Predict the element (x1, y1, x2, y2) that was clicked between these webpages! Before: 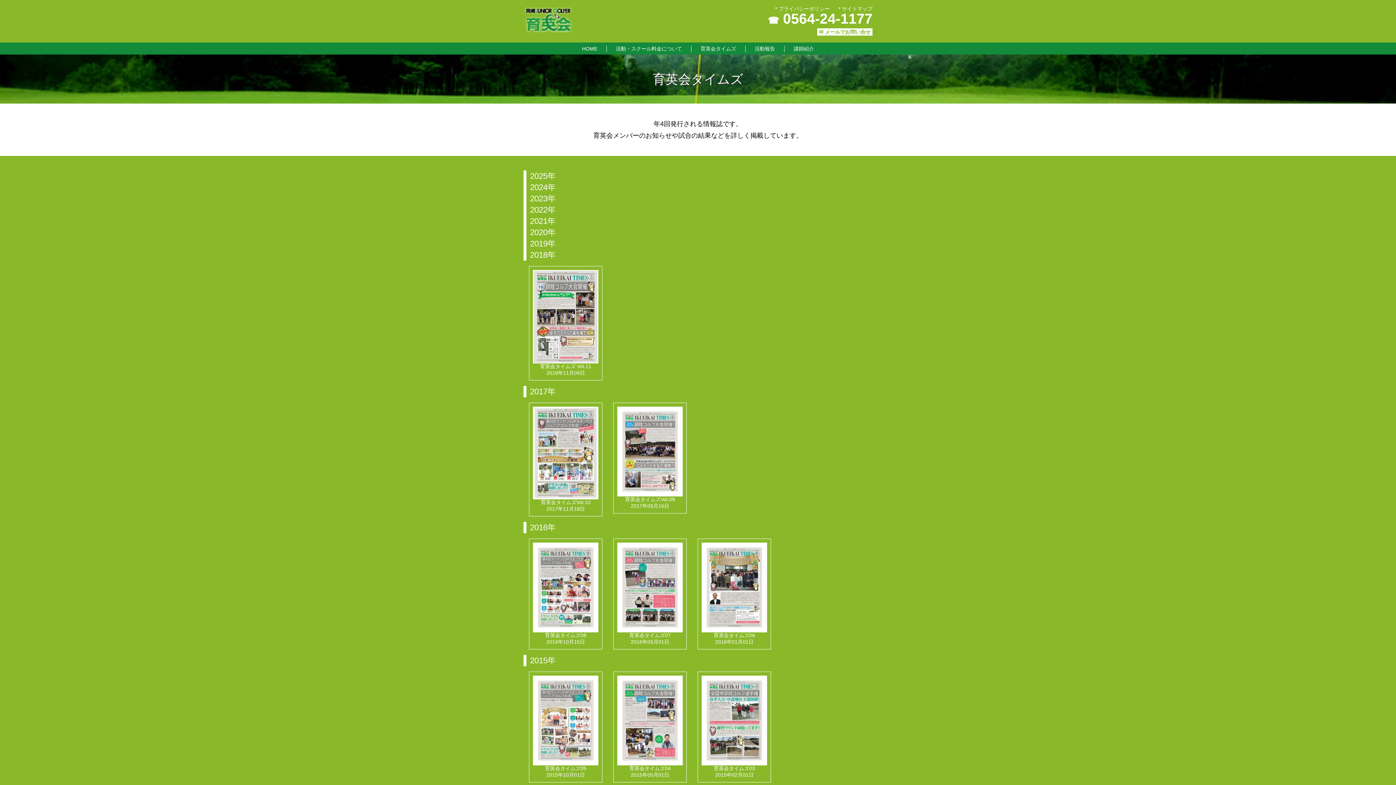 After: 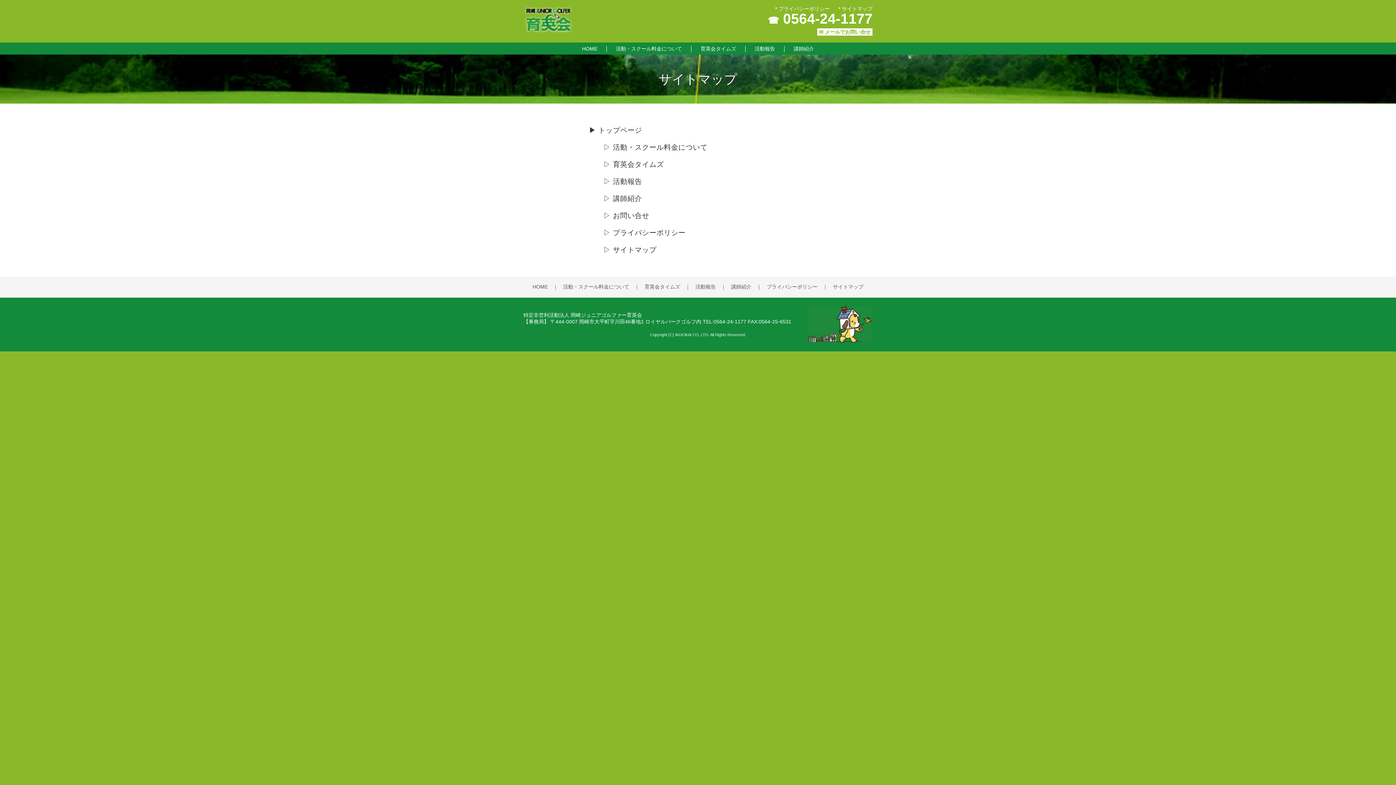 Action: bbox: (837, 5, 872, 11) label: ＊サイトマップ